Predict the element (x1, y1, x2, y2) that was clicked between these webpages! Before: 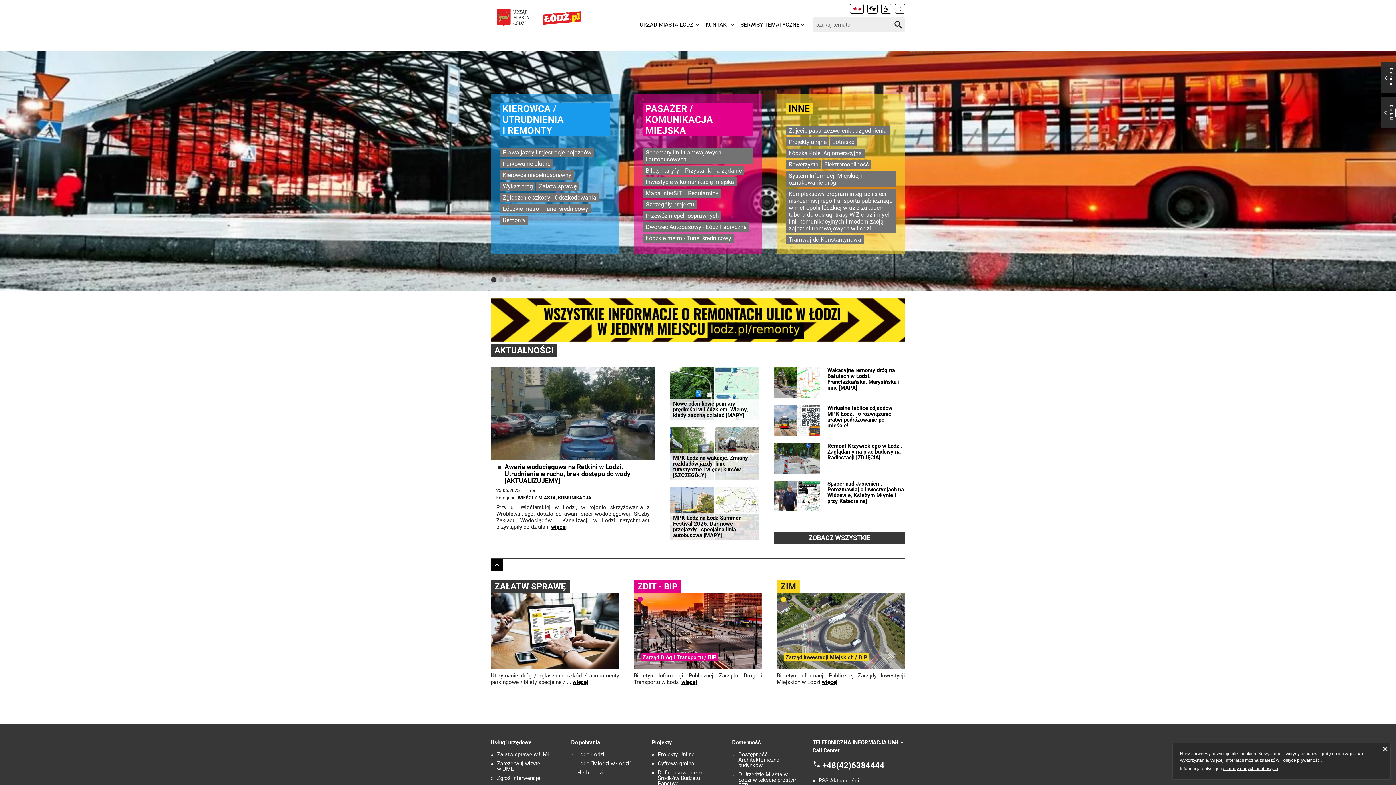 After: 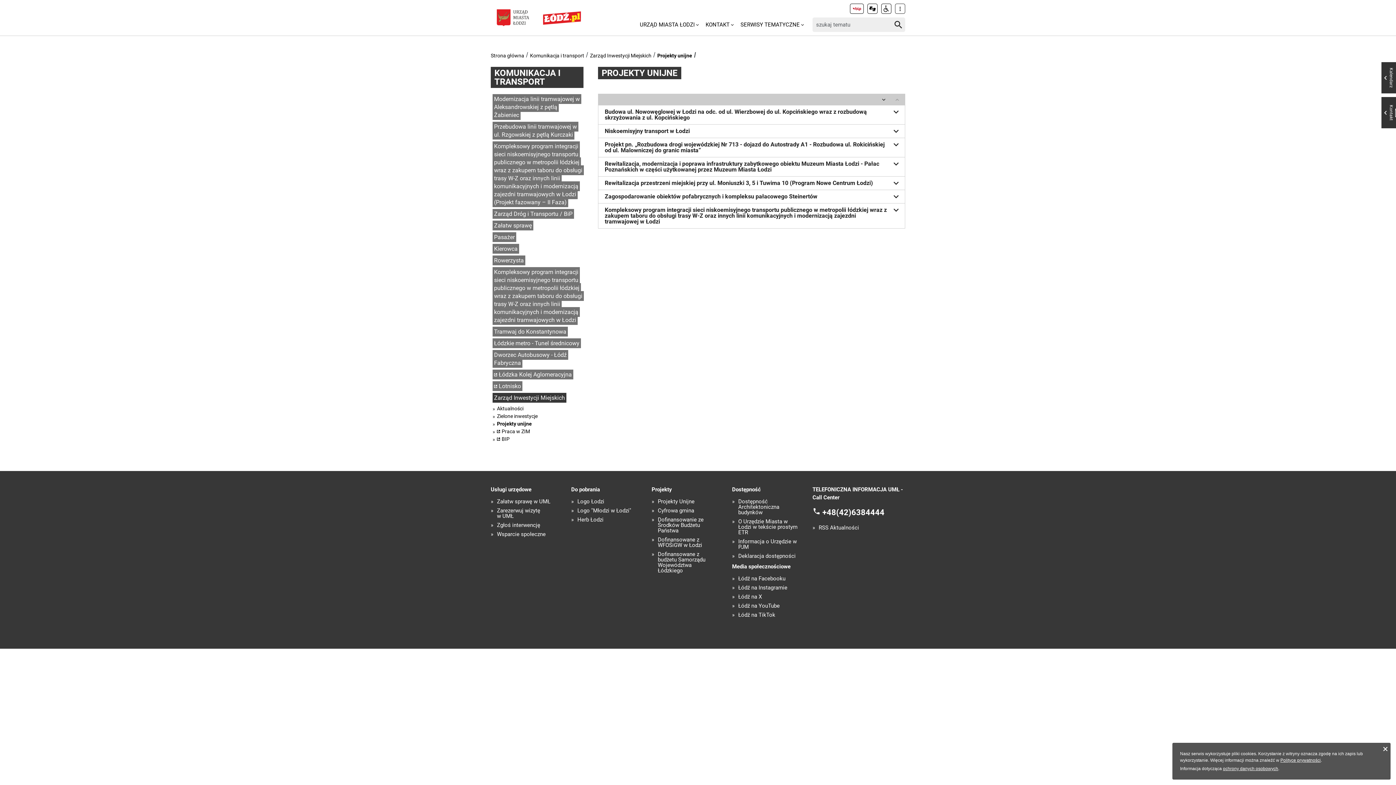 Action: label: Projekty unijne bbox: (786, 137, 829, 146)